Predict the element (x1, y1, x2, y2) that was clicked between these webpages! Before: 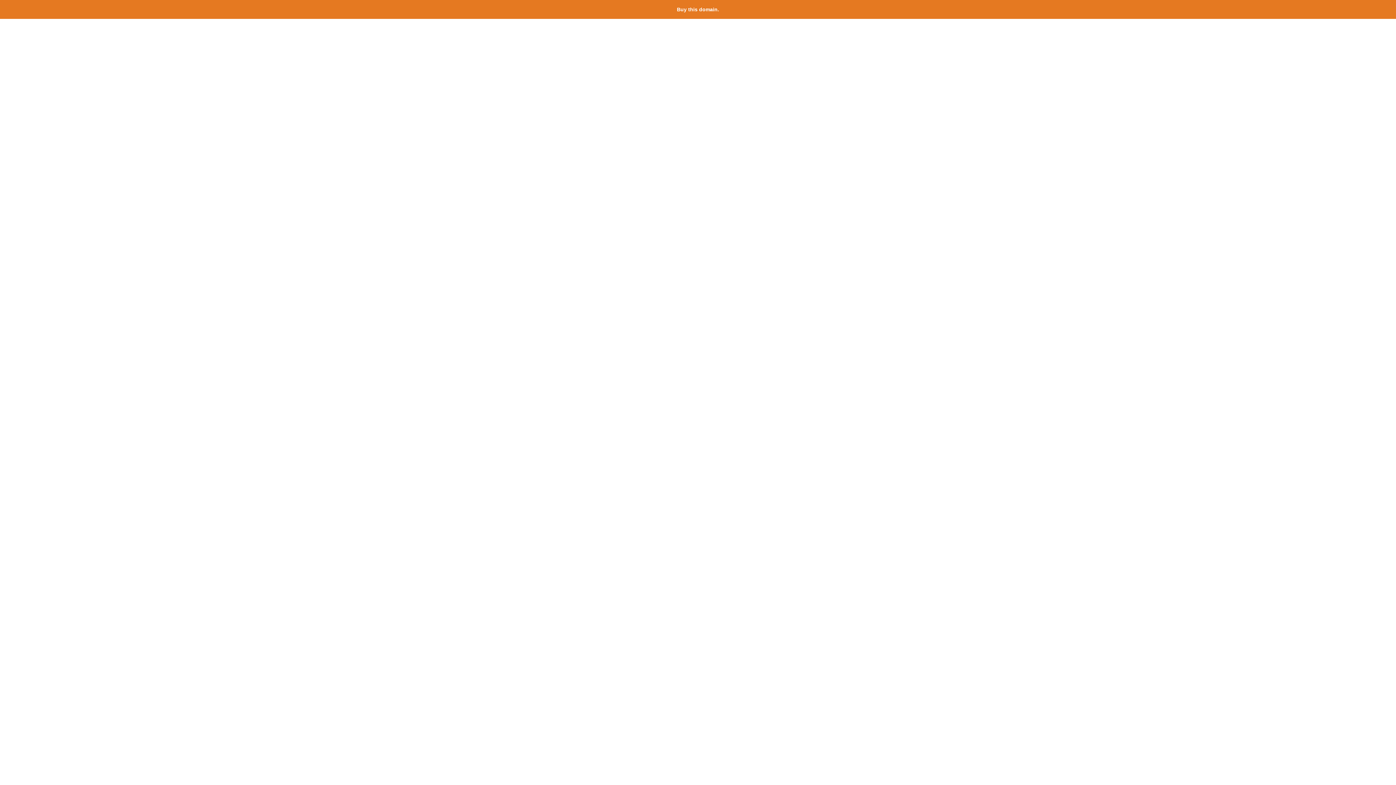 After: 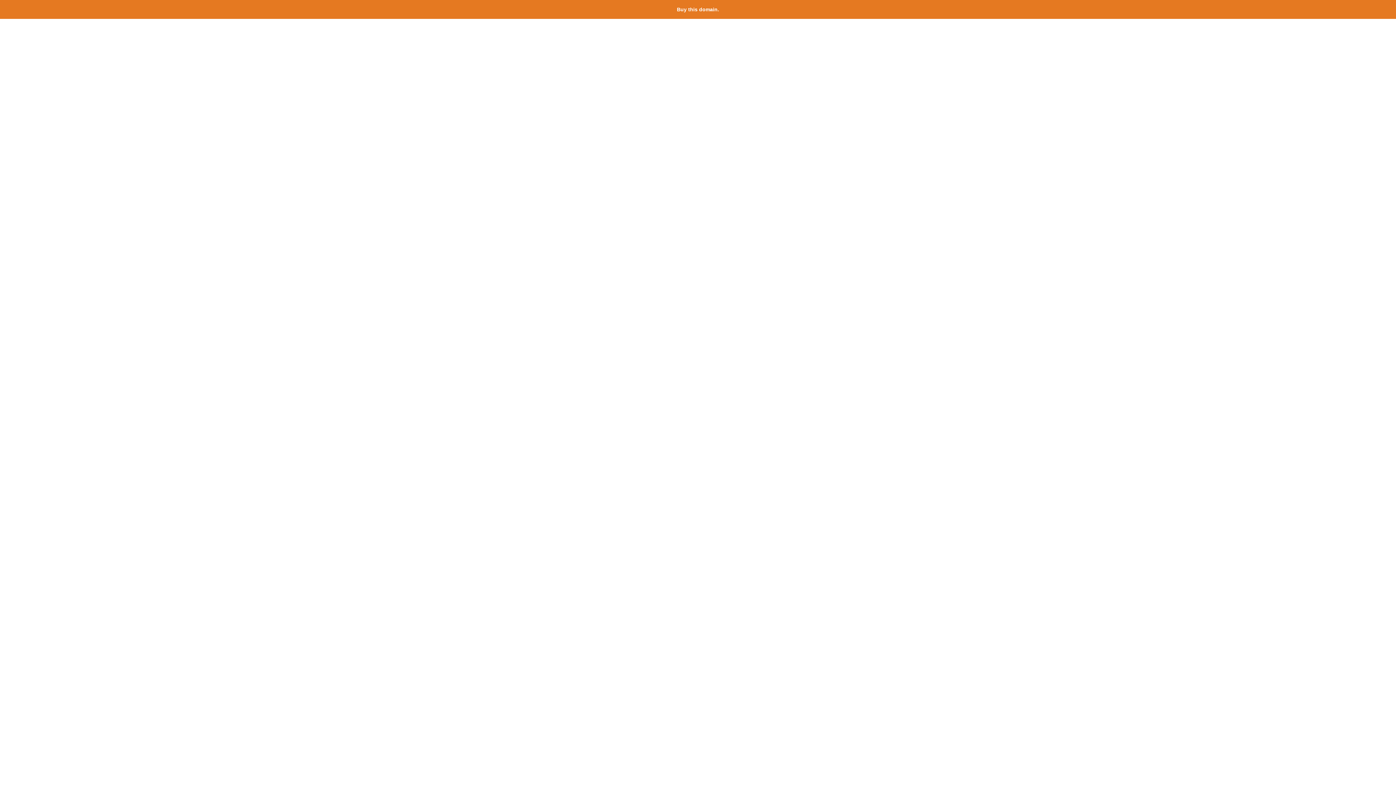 Action: bbox: (677, 6, 719, 12) label: Buy this domain.